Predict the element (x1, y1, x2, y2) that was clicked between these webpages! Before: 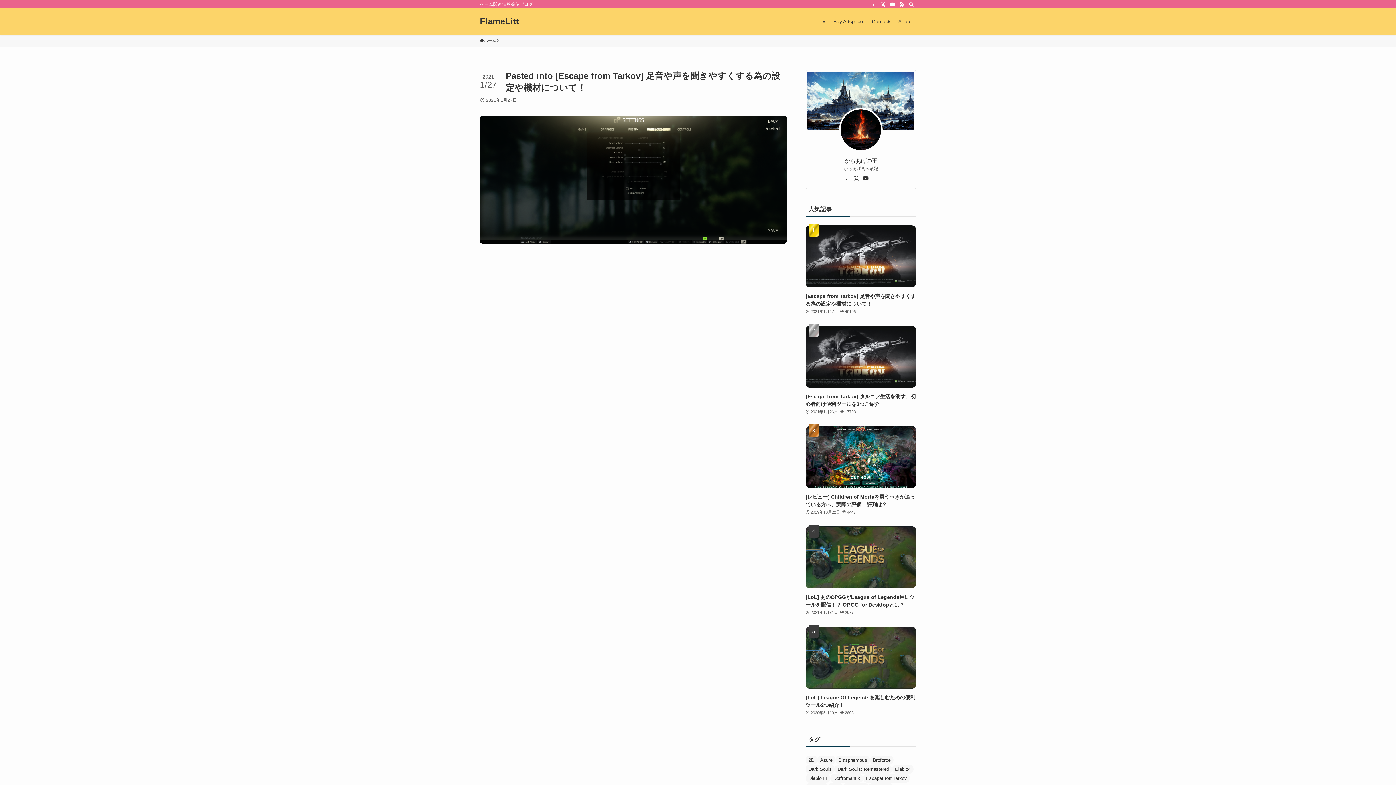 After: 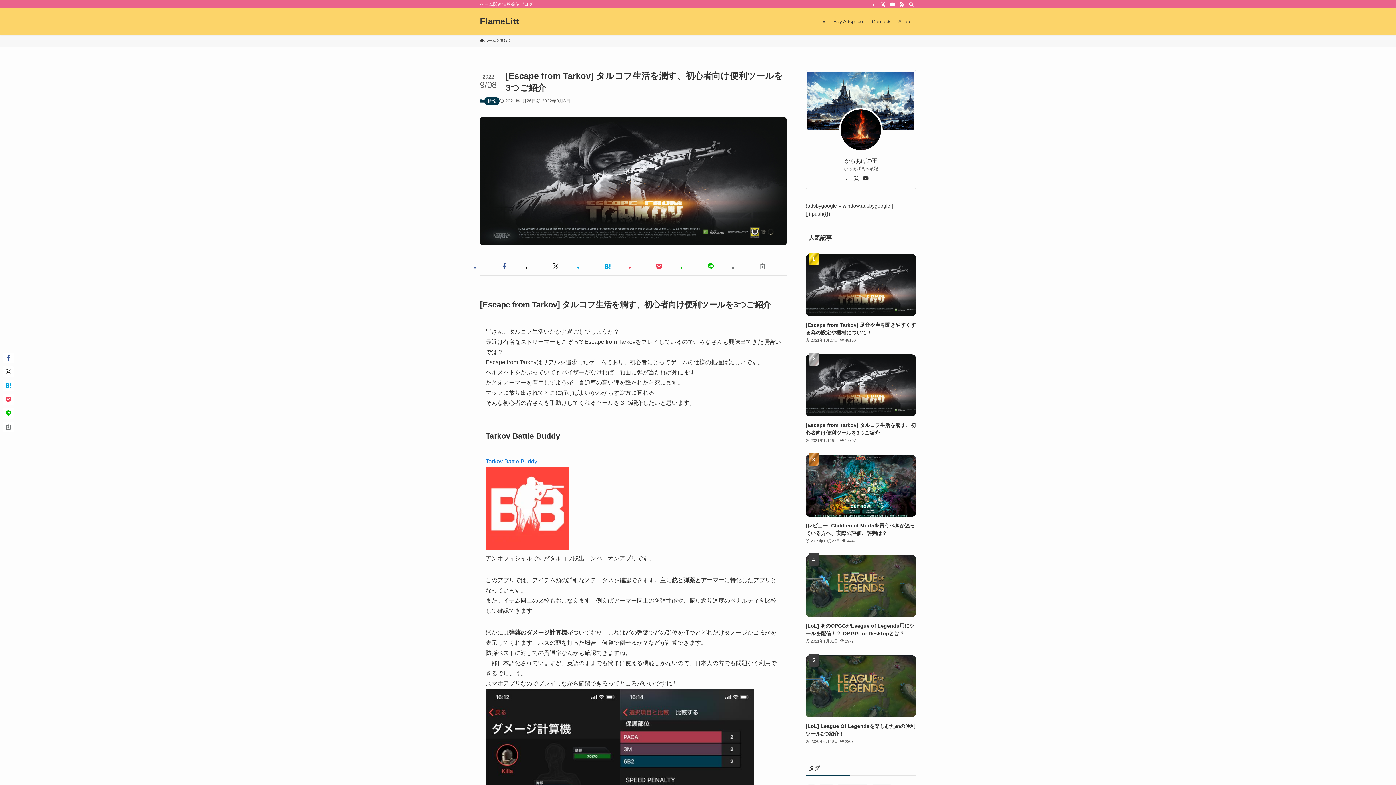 Action: label: [Escape from Tarkov] タルコフ生活を潤す、初心者向け便利ツールを3つご紹介
2021年1月26日
17798 bbox: (805, 325, 916, 415)